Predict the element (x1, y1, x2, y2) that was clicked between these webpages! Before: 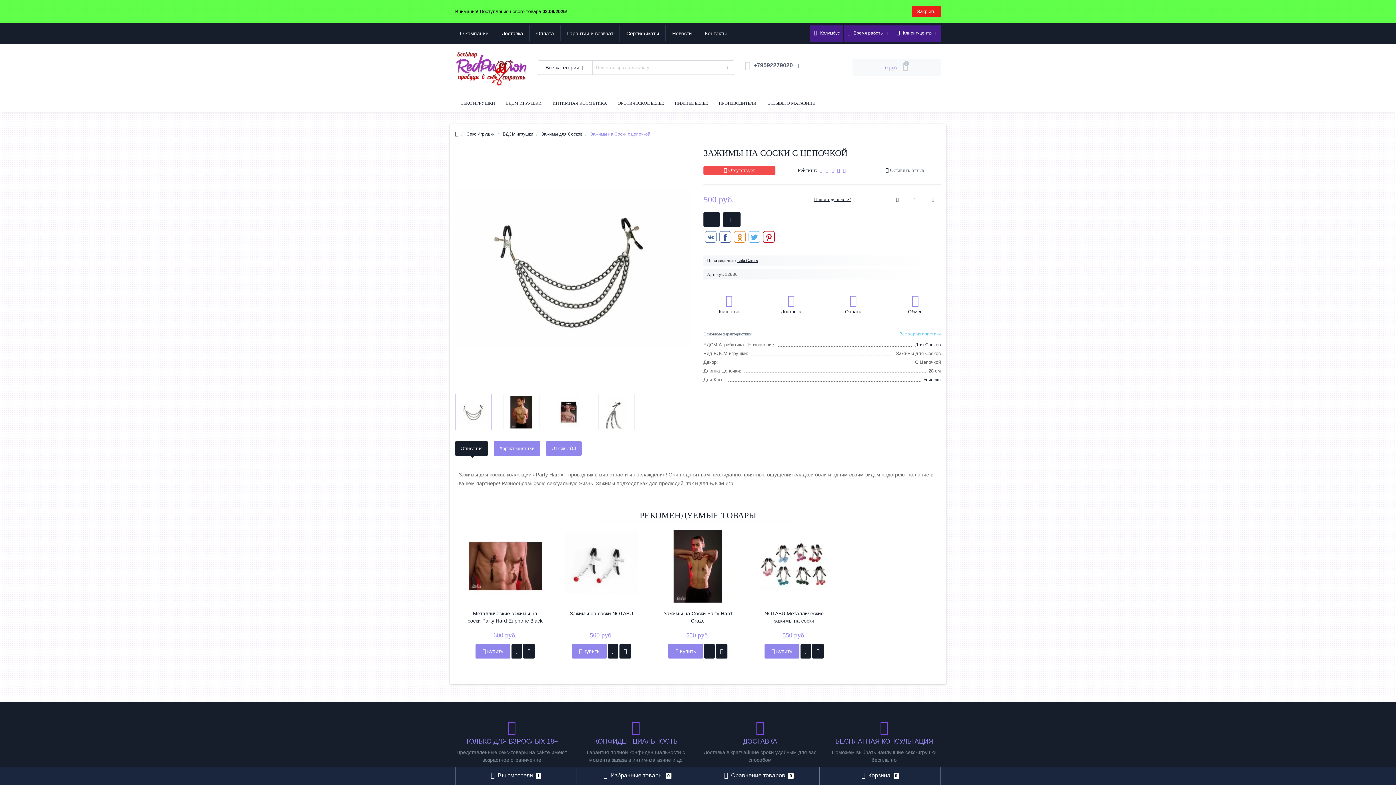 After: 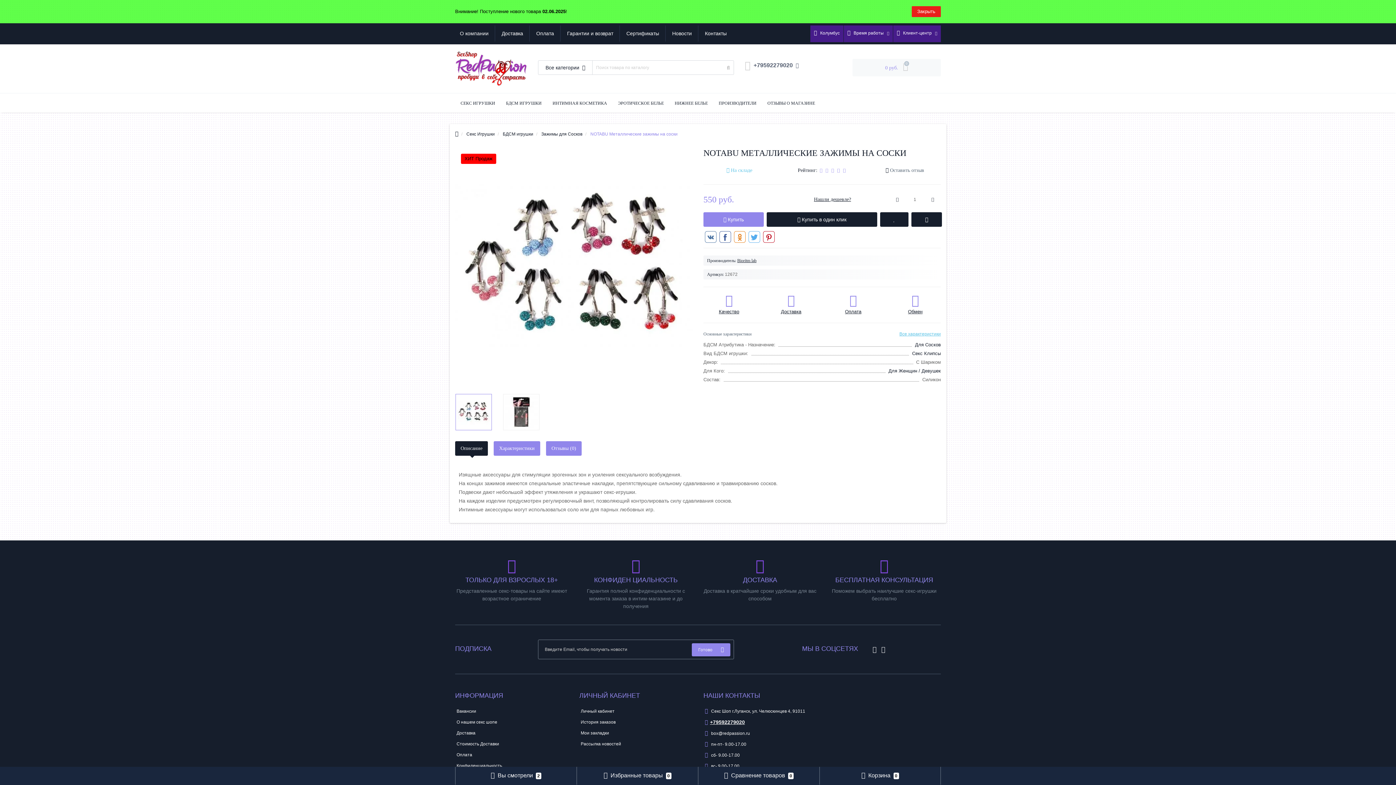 Action: label: NOTABU Металлические зажимы на соски bbox: (755, 610, 832, 624)